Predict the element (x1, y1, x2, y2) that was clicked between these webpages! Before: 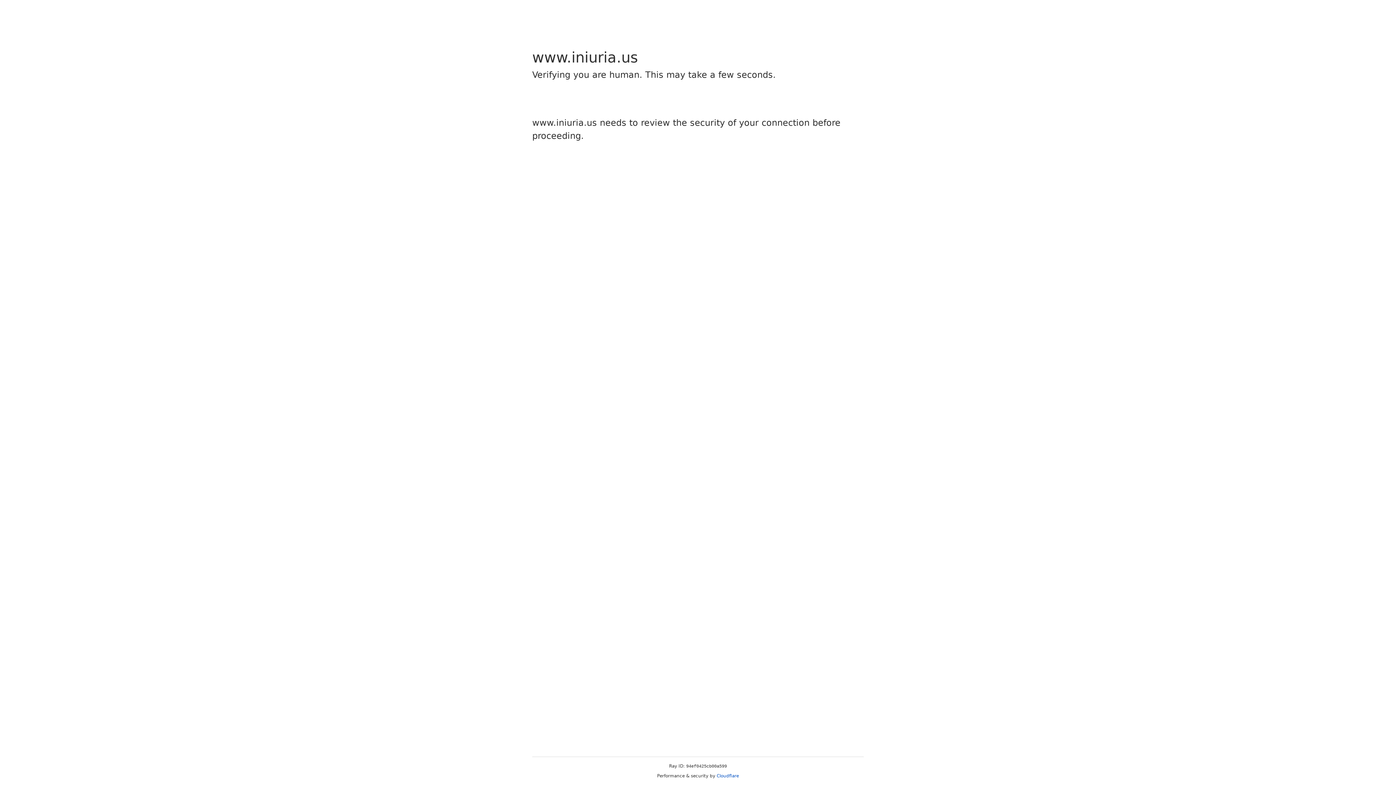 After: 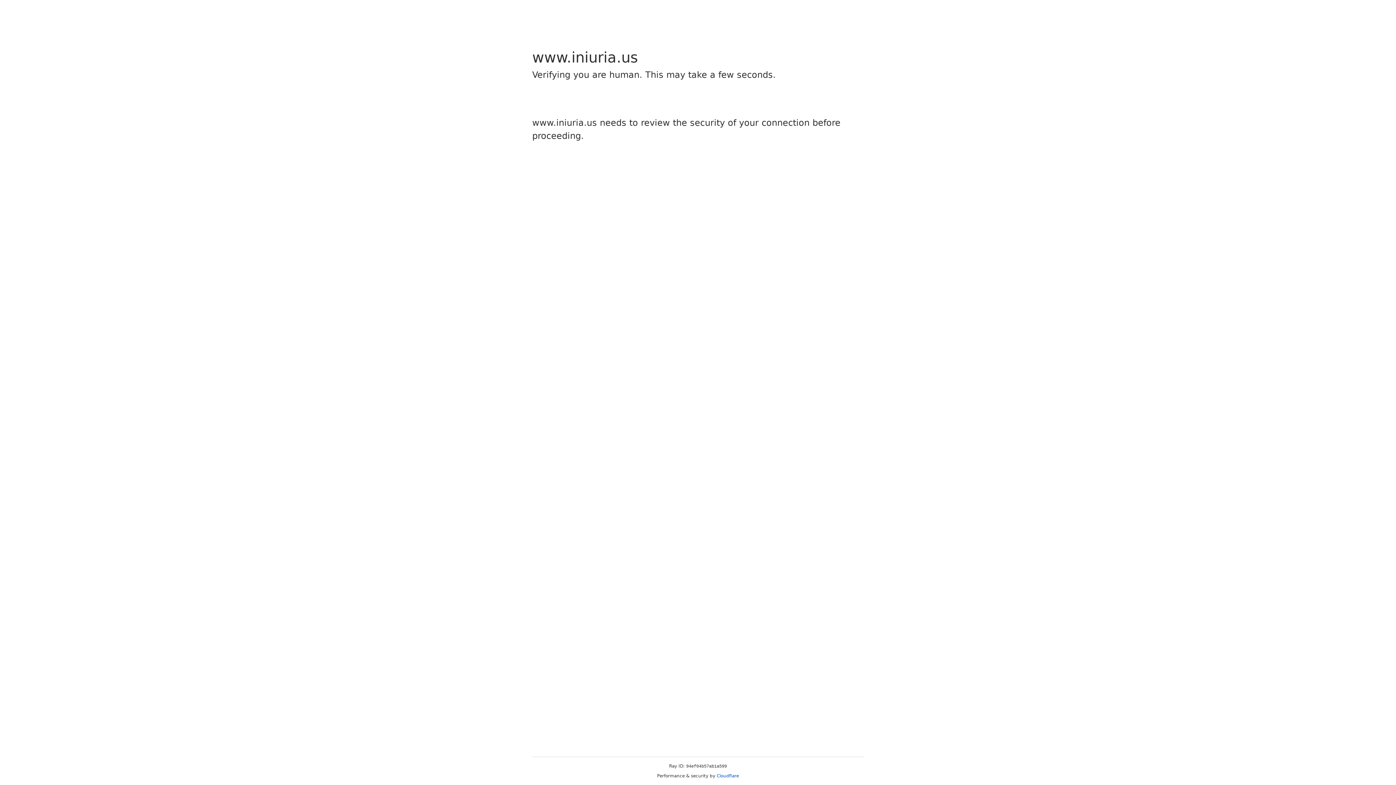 Action: label: Cloudflare bbox: (716, 773, 739, 778)